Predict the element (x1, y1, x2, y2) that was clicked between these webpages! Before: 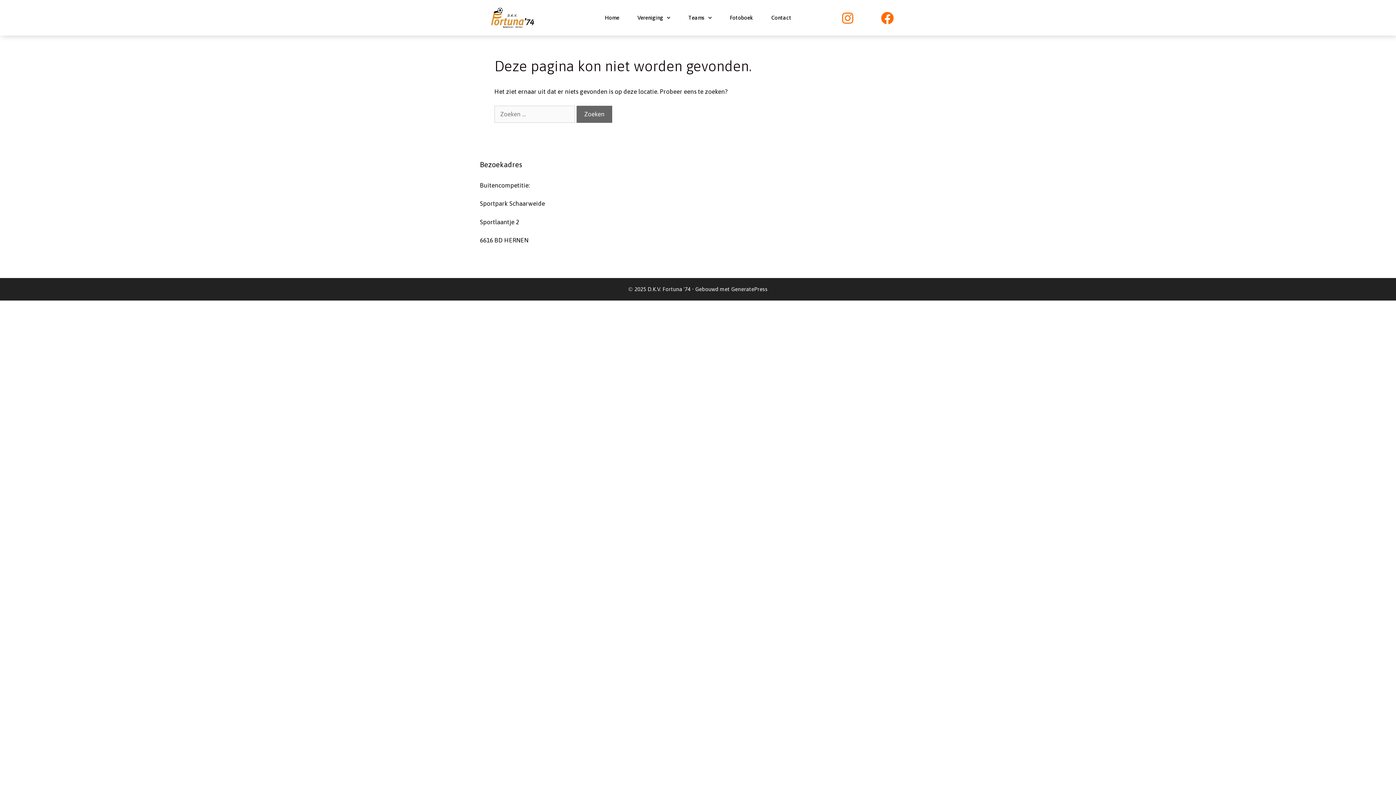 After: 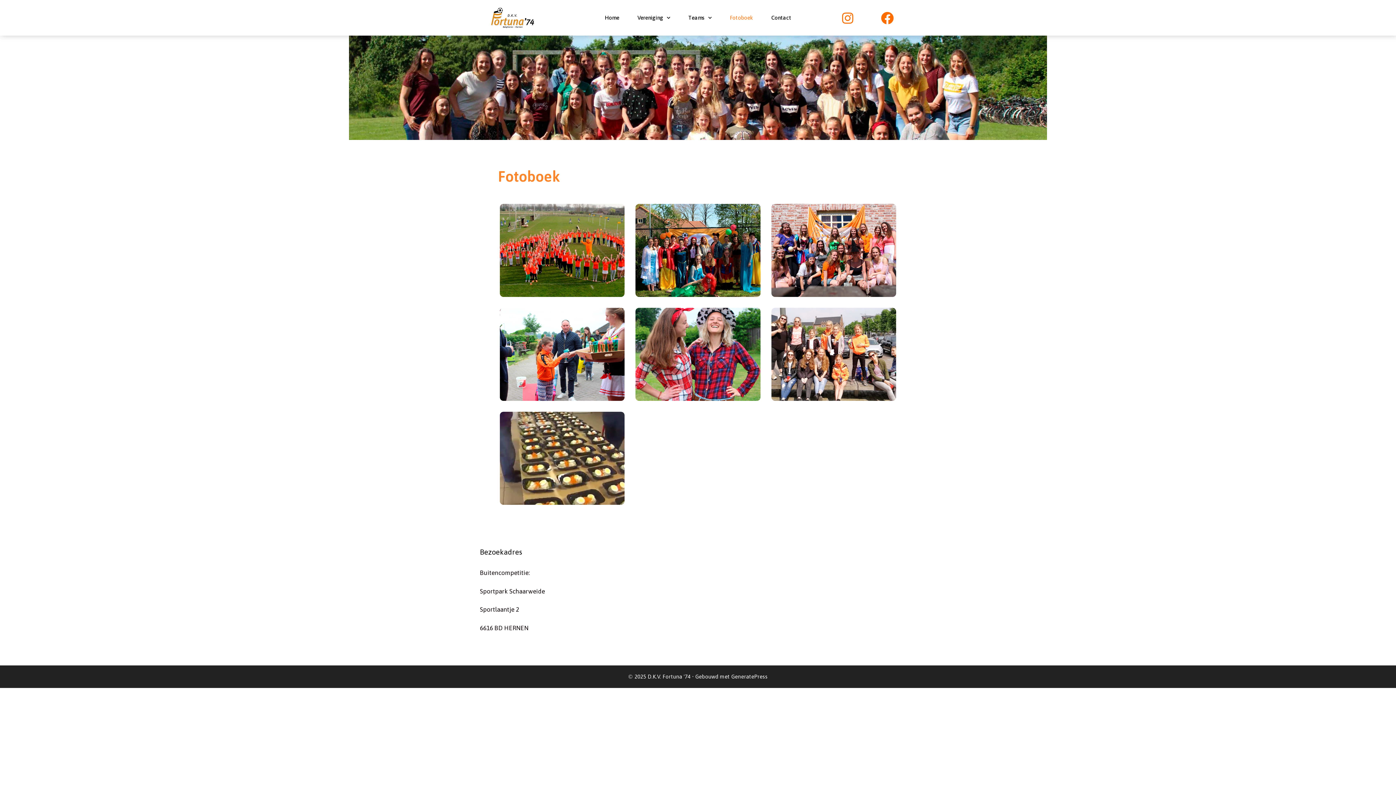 Action: bbox: (724, 1, 758, 34) label: Fotoboek